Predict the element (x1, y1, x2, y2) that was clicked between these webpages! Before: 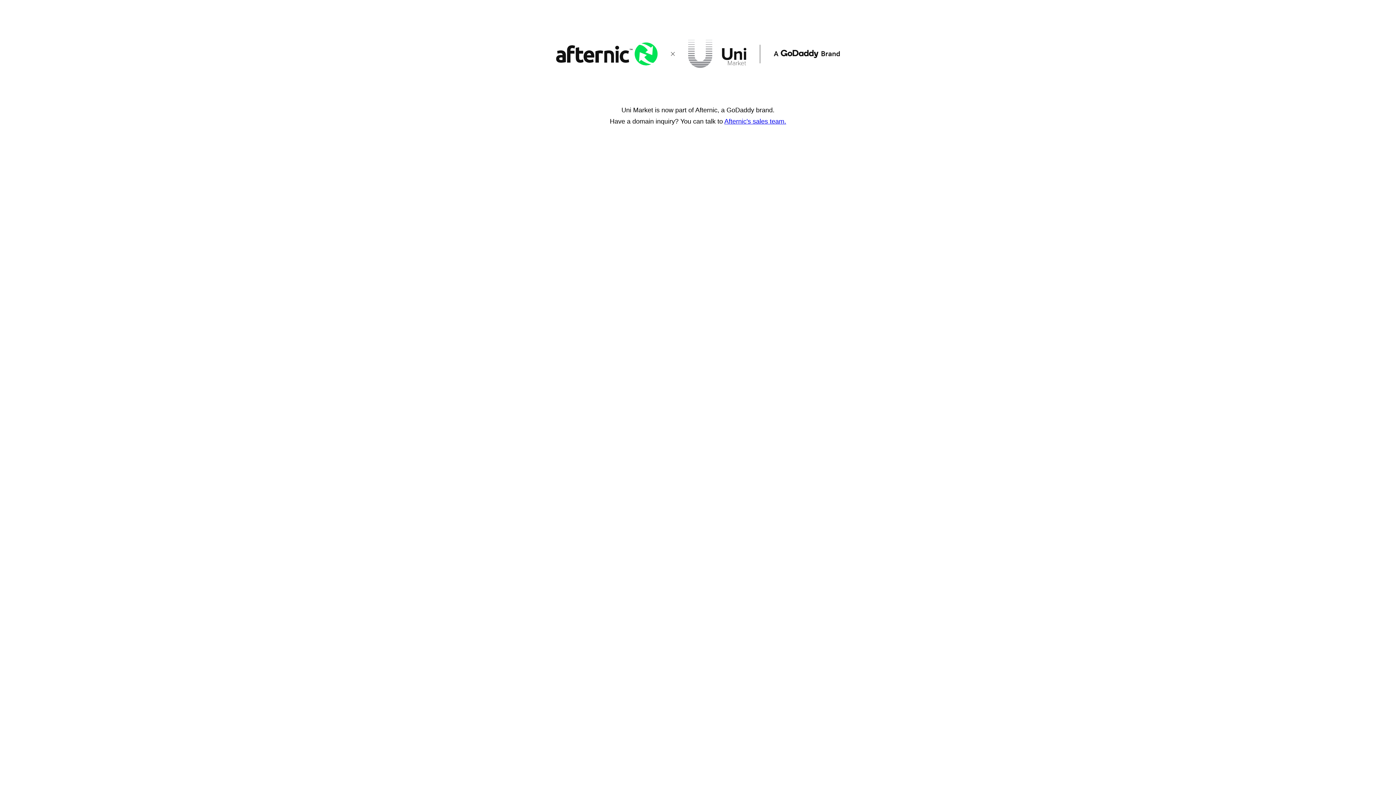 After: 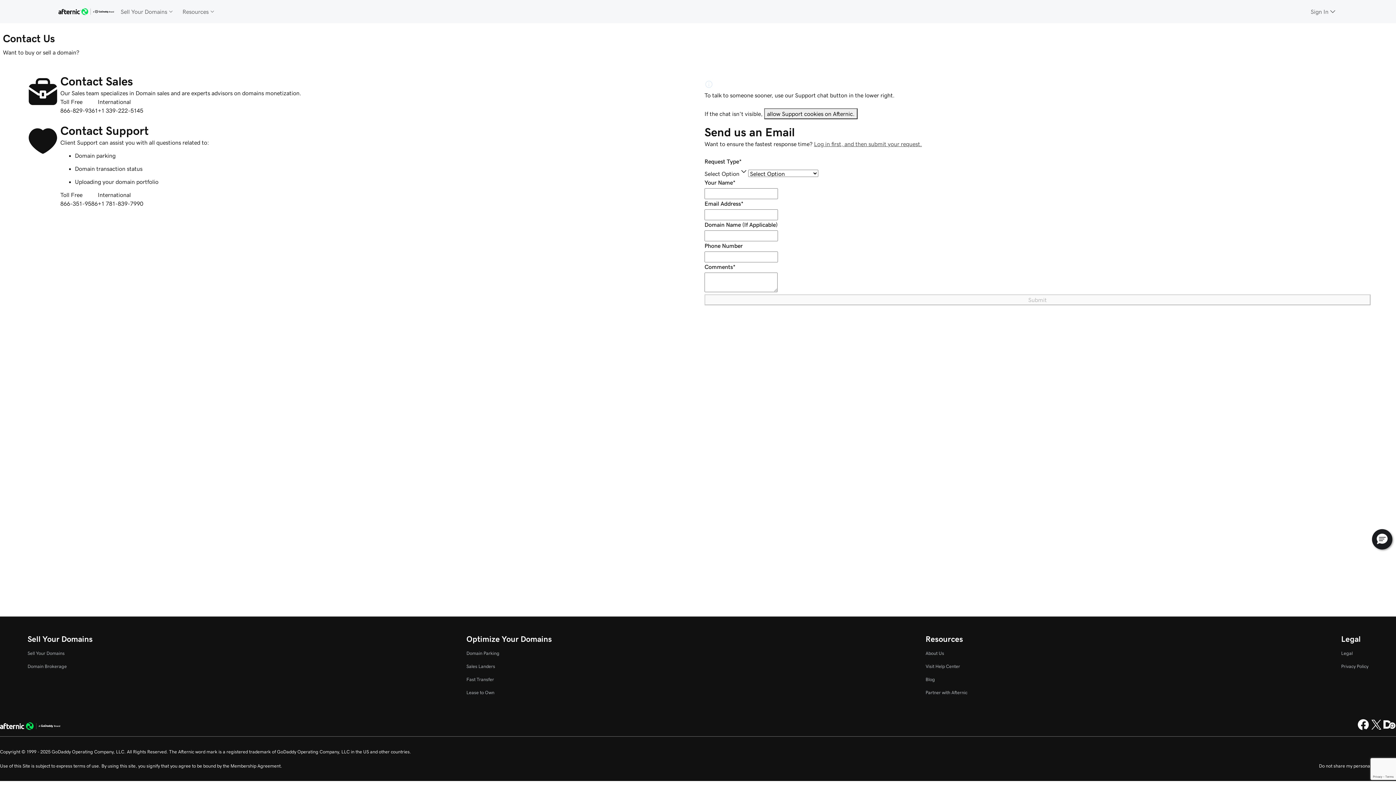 Action: bbox: (724, 117, 786, 125) label: Afternic's sales team.